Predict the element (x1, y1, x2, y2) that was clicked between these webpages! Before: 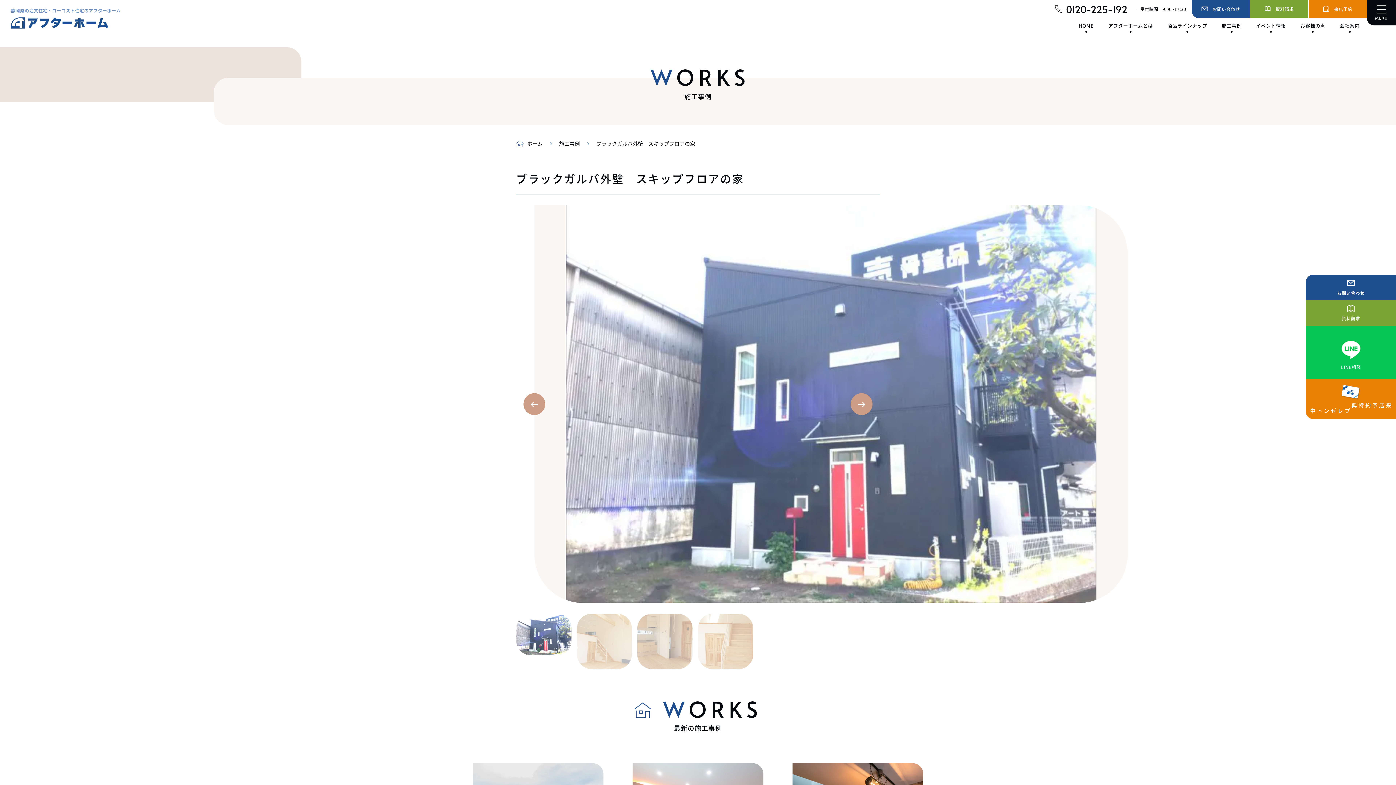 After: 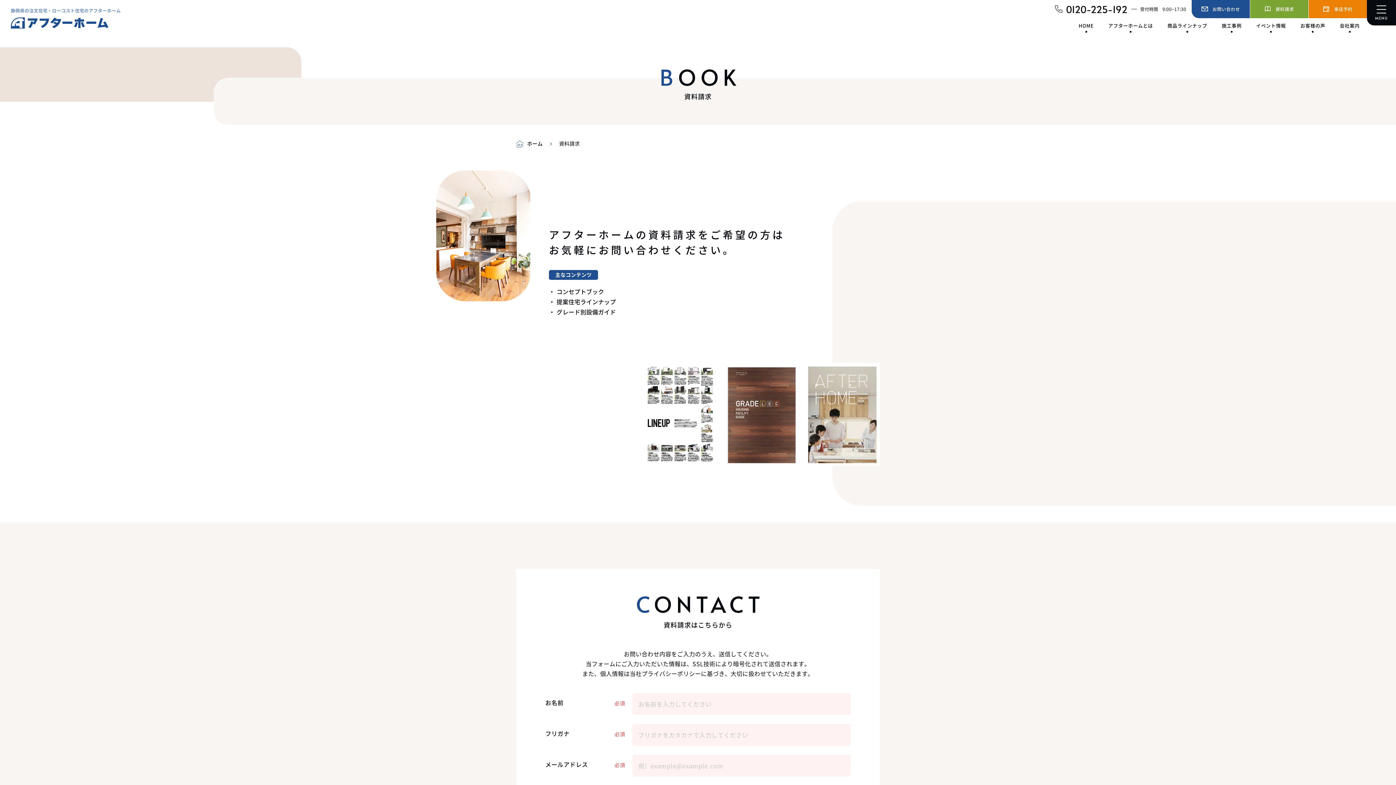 Action: label: 資料請求 bbox: (1250, 0, 1308, 18)